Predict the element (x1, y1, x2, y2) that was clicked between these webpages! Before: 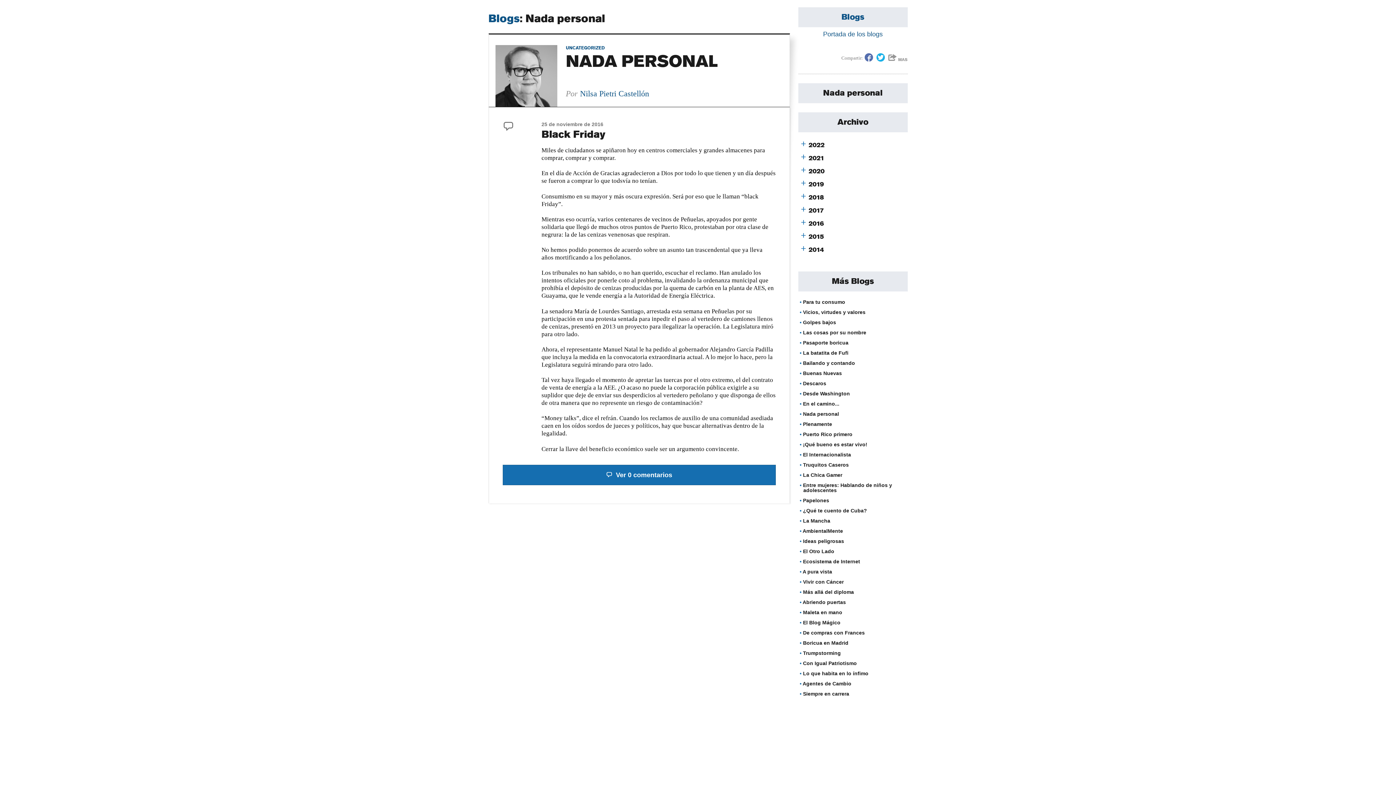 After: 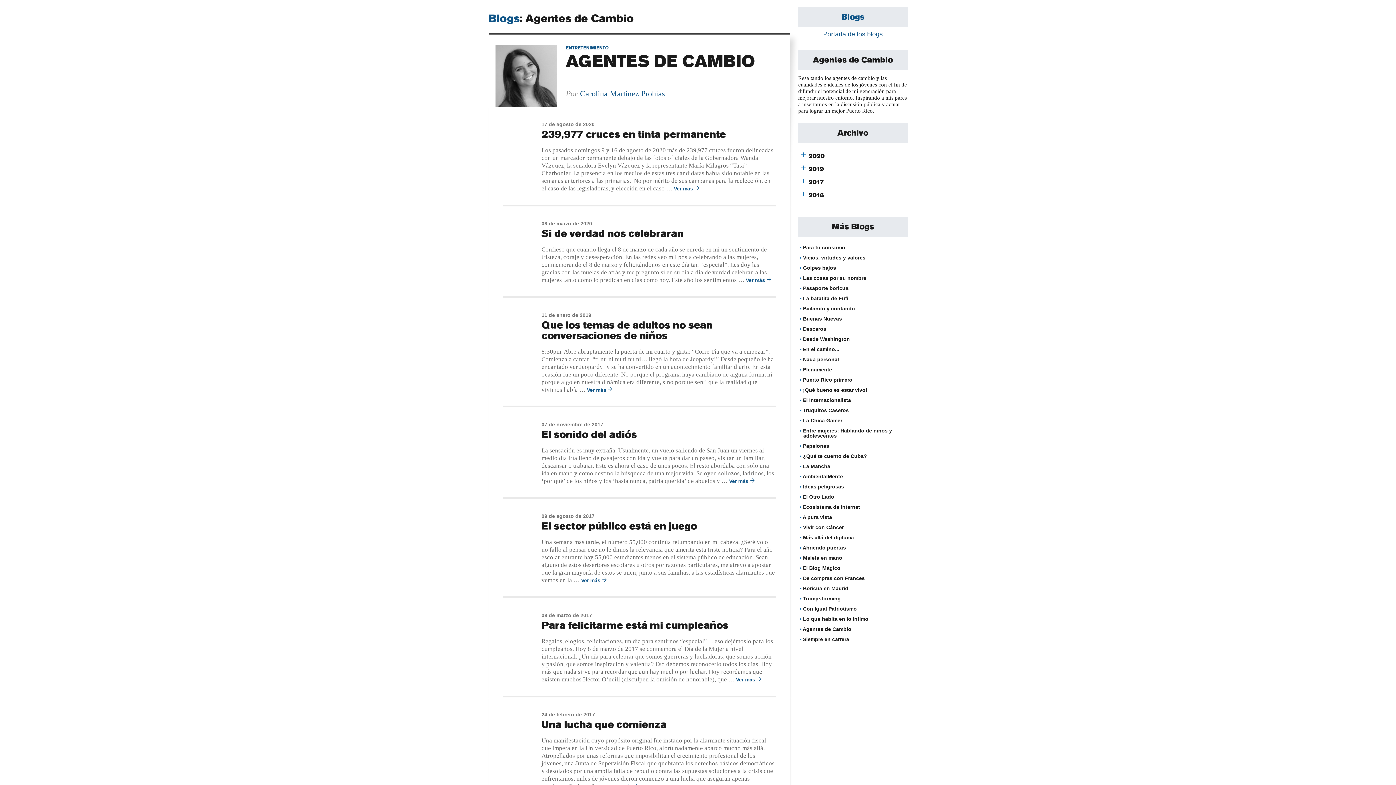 Action: bbox: (802, 681, 851, 686) label: Agentes de Cambio